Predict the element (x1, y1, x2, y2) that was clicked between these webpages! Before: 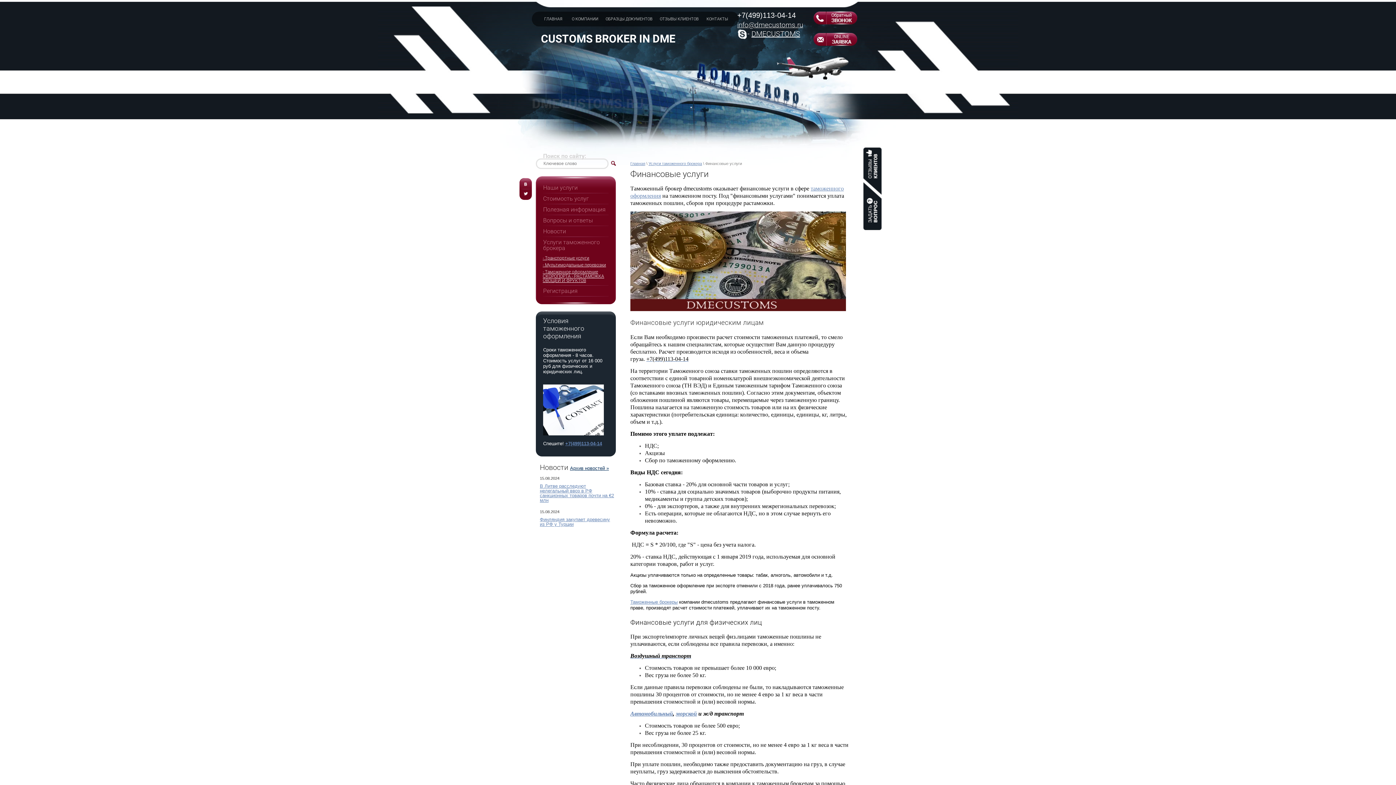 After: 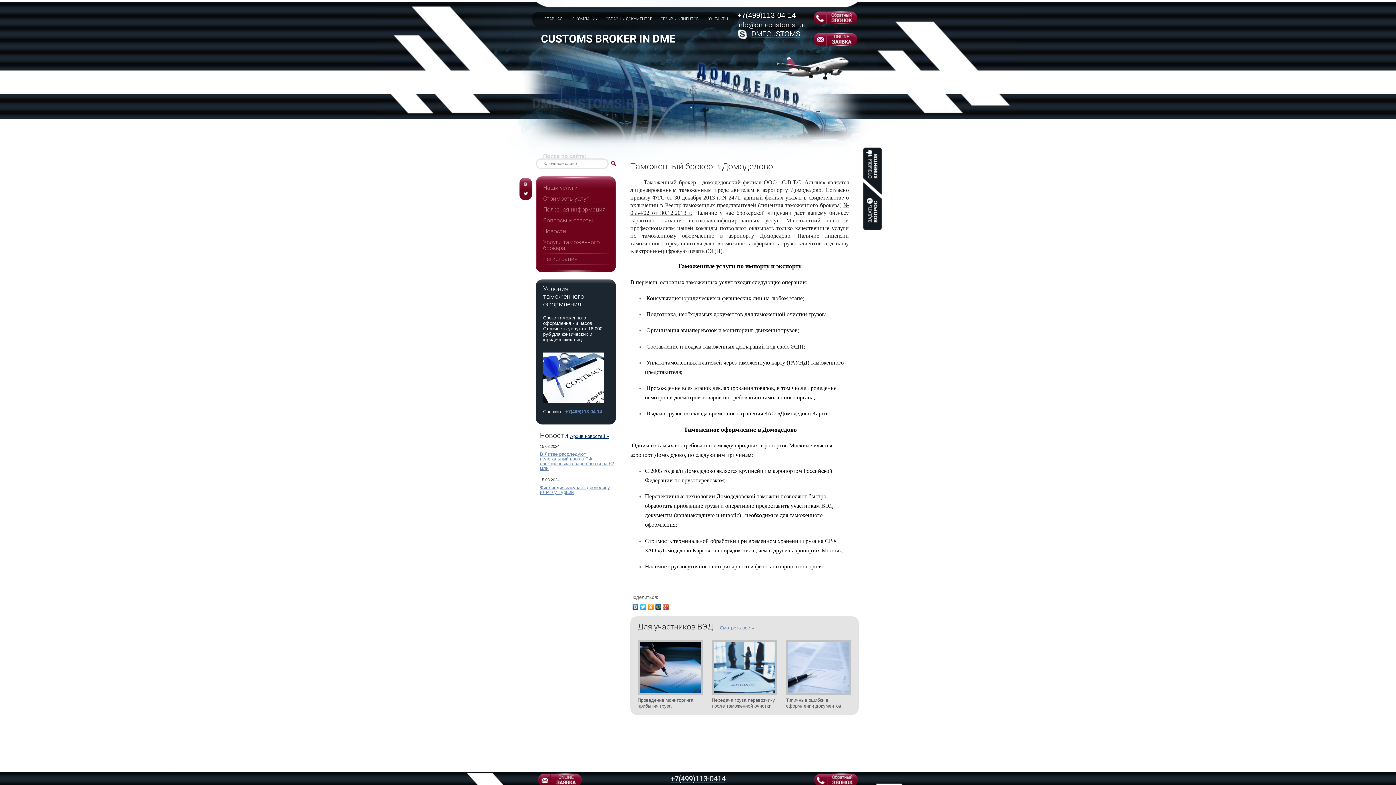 Action: bbox: (630, 161, 645, 165) label: Главная